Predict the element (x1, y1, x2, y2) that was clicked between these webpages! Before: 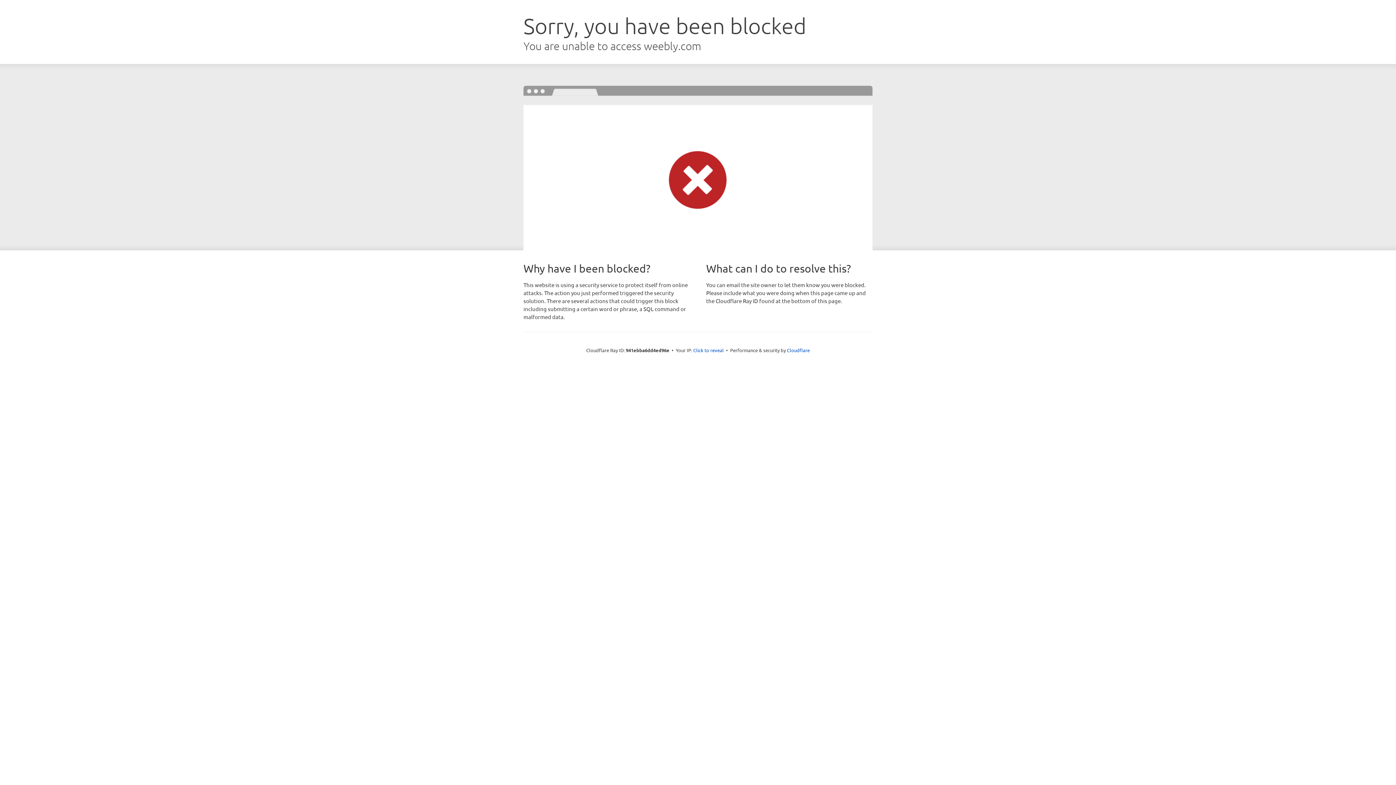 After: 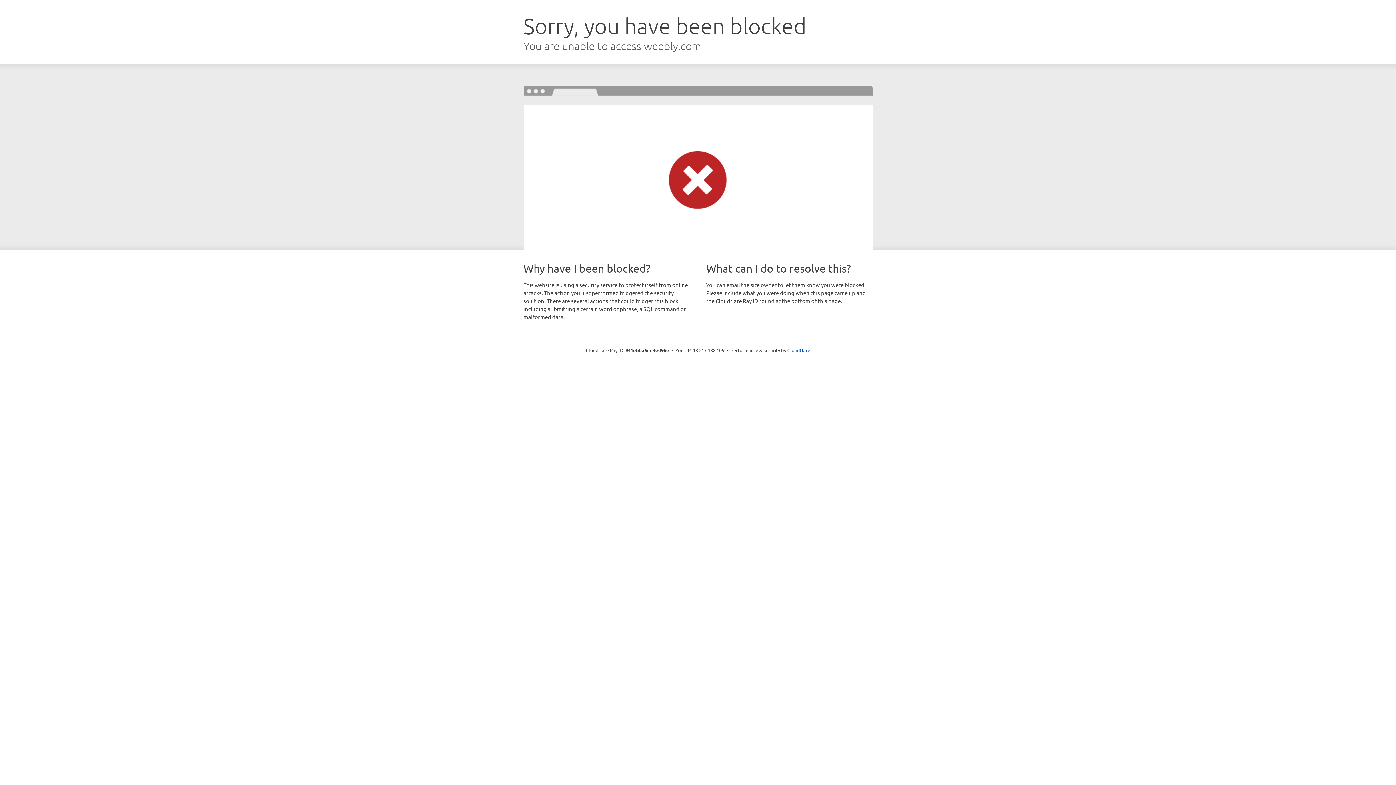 Action: bbox: (693, 346, 724, 353) label: Click to reveal